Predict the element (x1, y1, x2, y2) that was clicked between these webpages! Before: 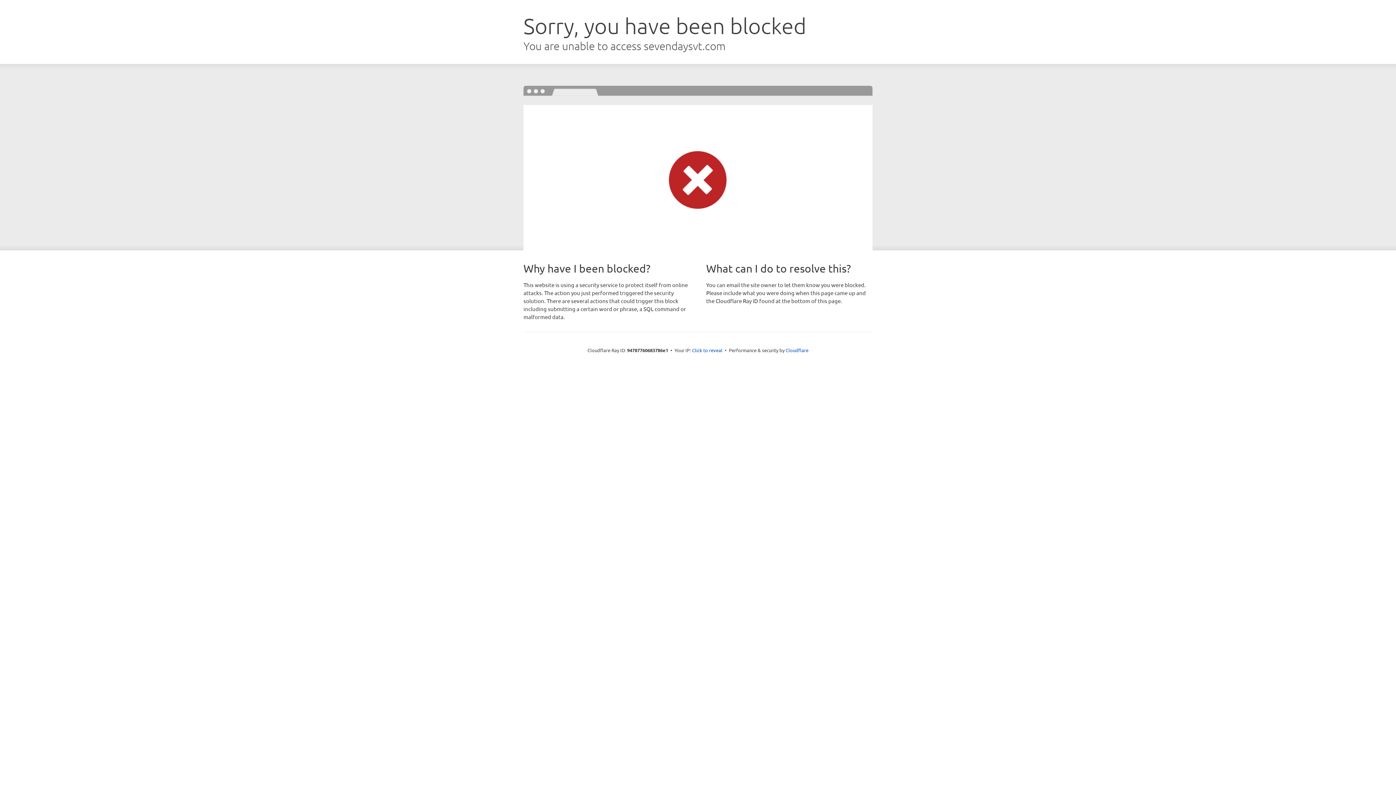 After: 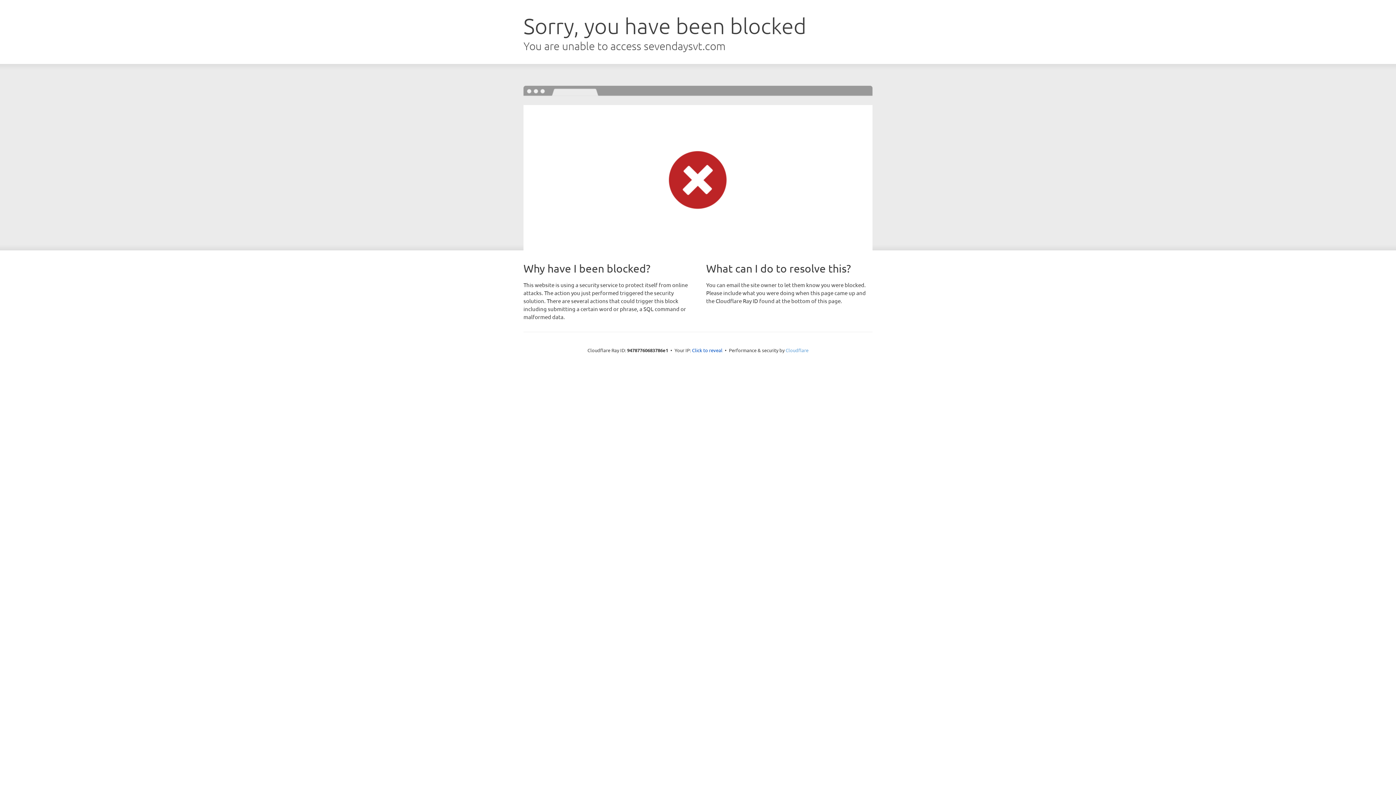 Action: bbox: (785, 347, 808, 353) label: Cloudflare